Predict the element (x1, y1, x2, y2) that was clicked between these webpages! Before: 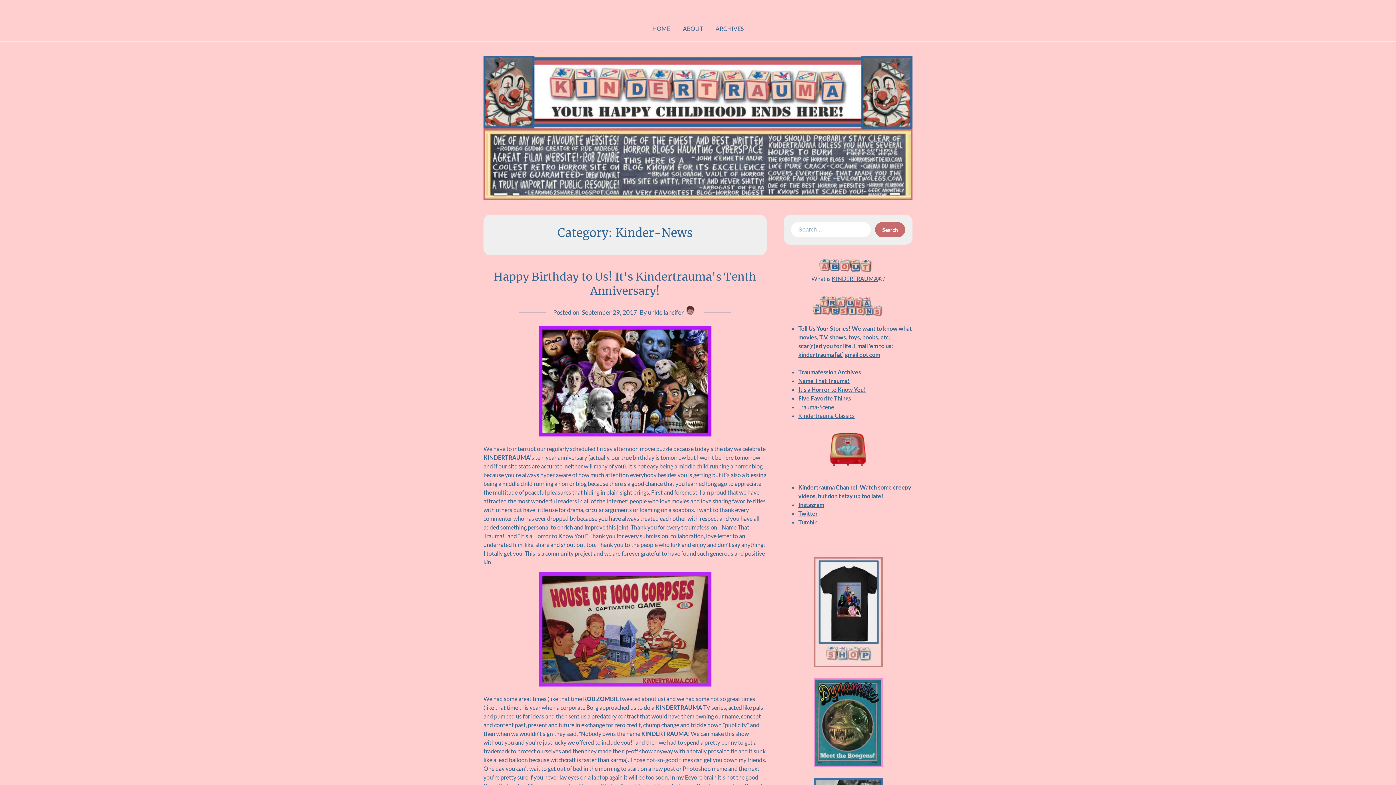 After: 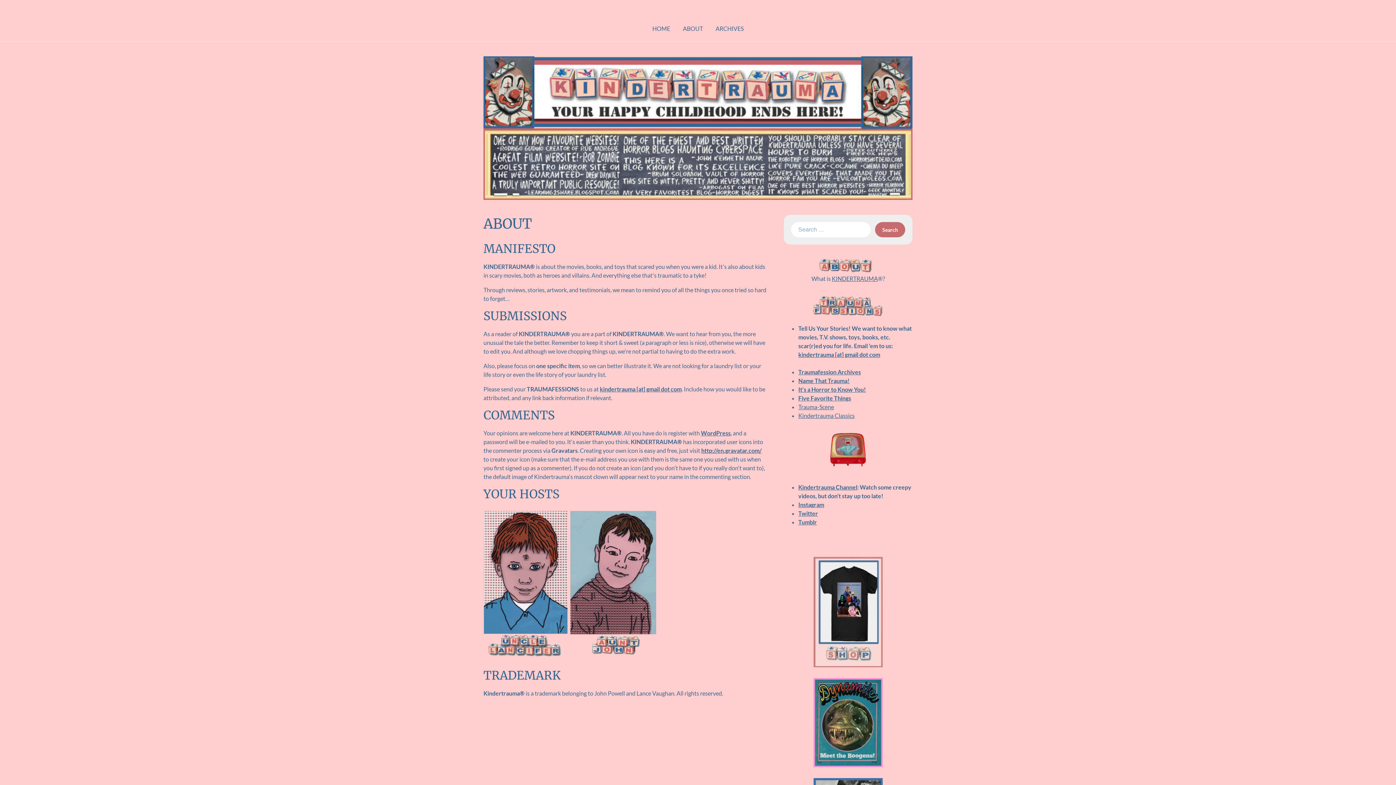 Action: bbox: (831, 275, 878, 282) label: KINDERTRAUMA